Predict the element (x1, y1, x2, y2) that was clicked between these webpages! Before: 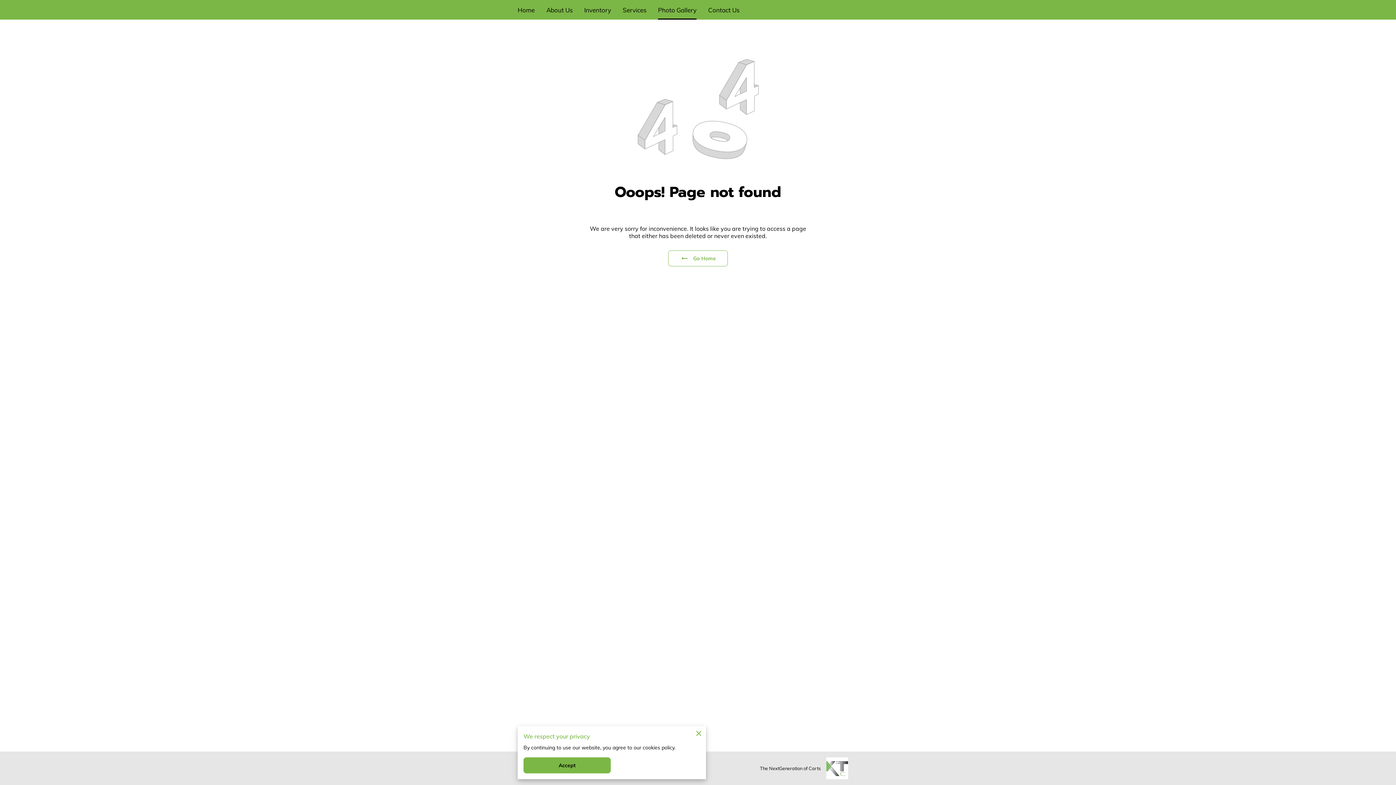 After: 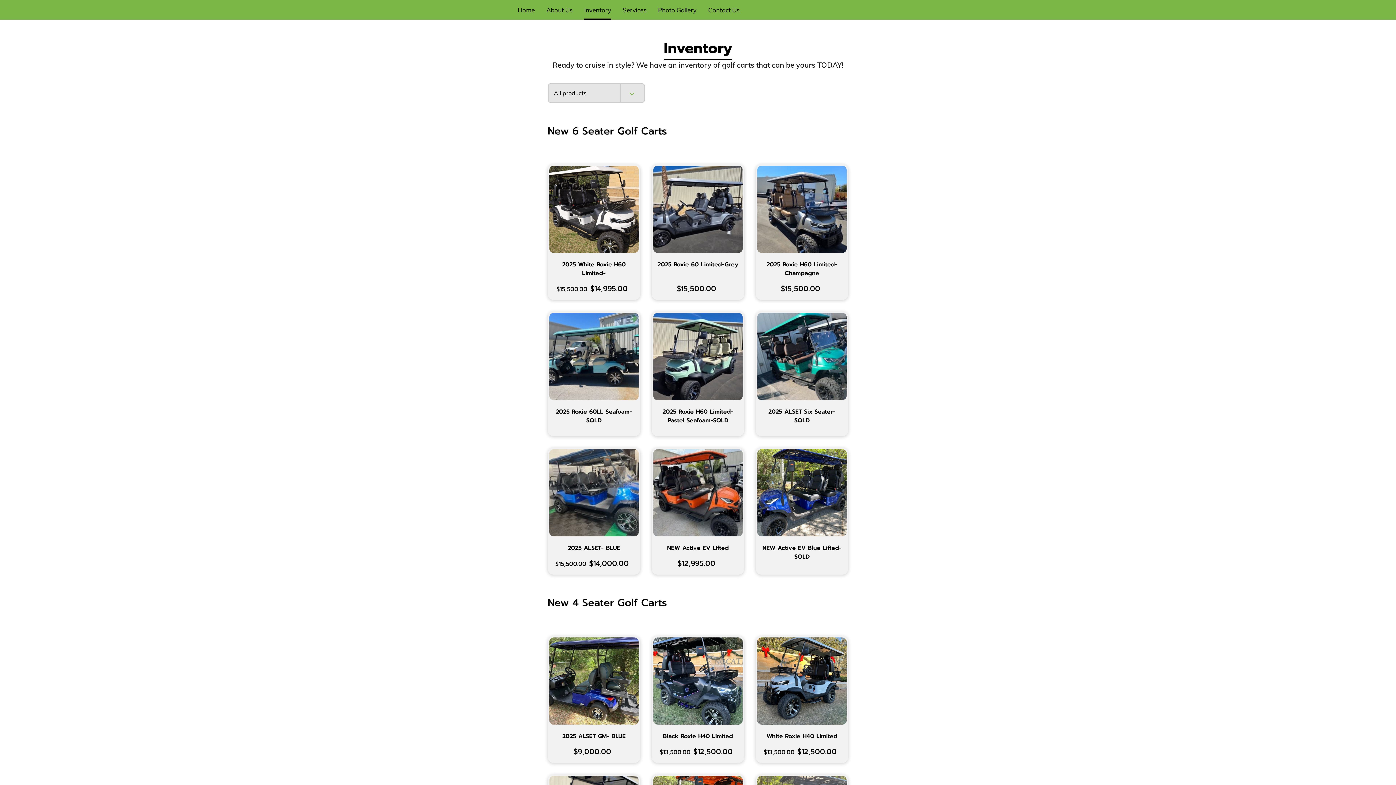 Action: label: Inventory bbox: (584, 0, 611, 19)